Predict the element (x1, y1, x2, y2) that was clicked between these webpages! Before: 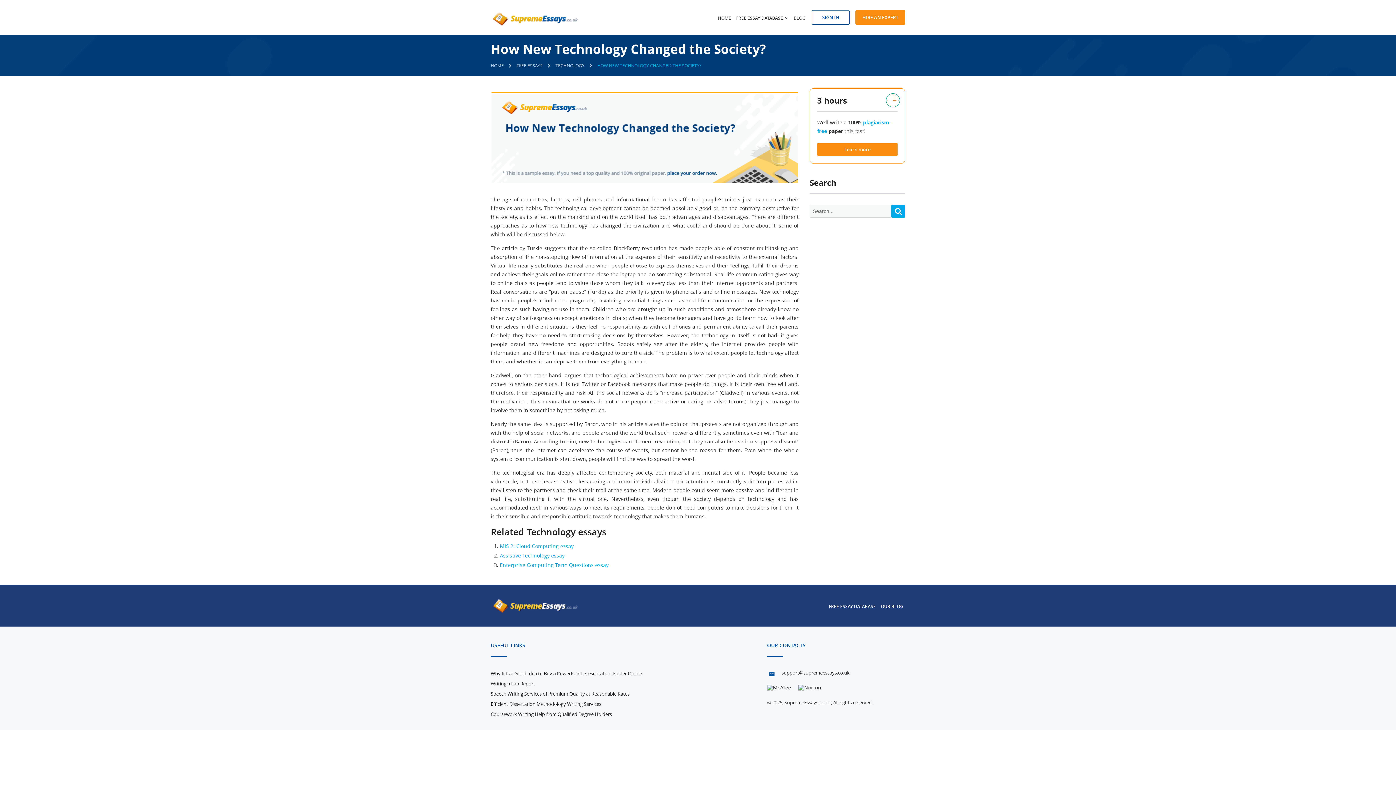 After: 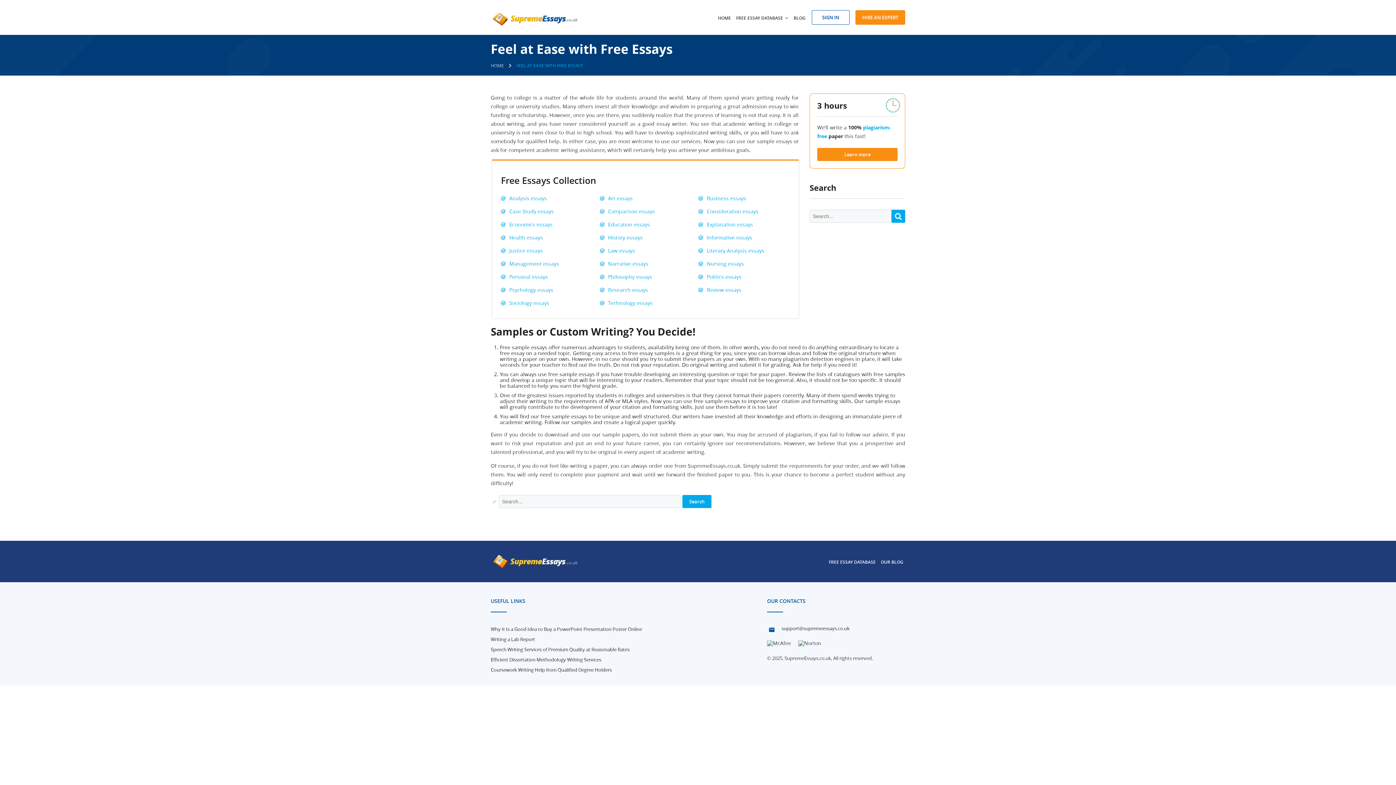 Action: label: FREE ESSAYS bbox: (516, 62, 542, 68)